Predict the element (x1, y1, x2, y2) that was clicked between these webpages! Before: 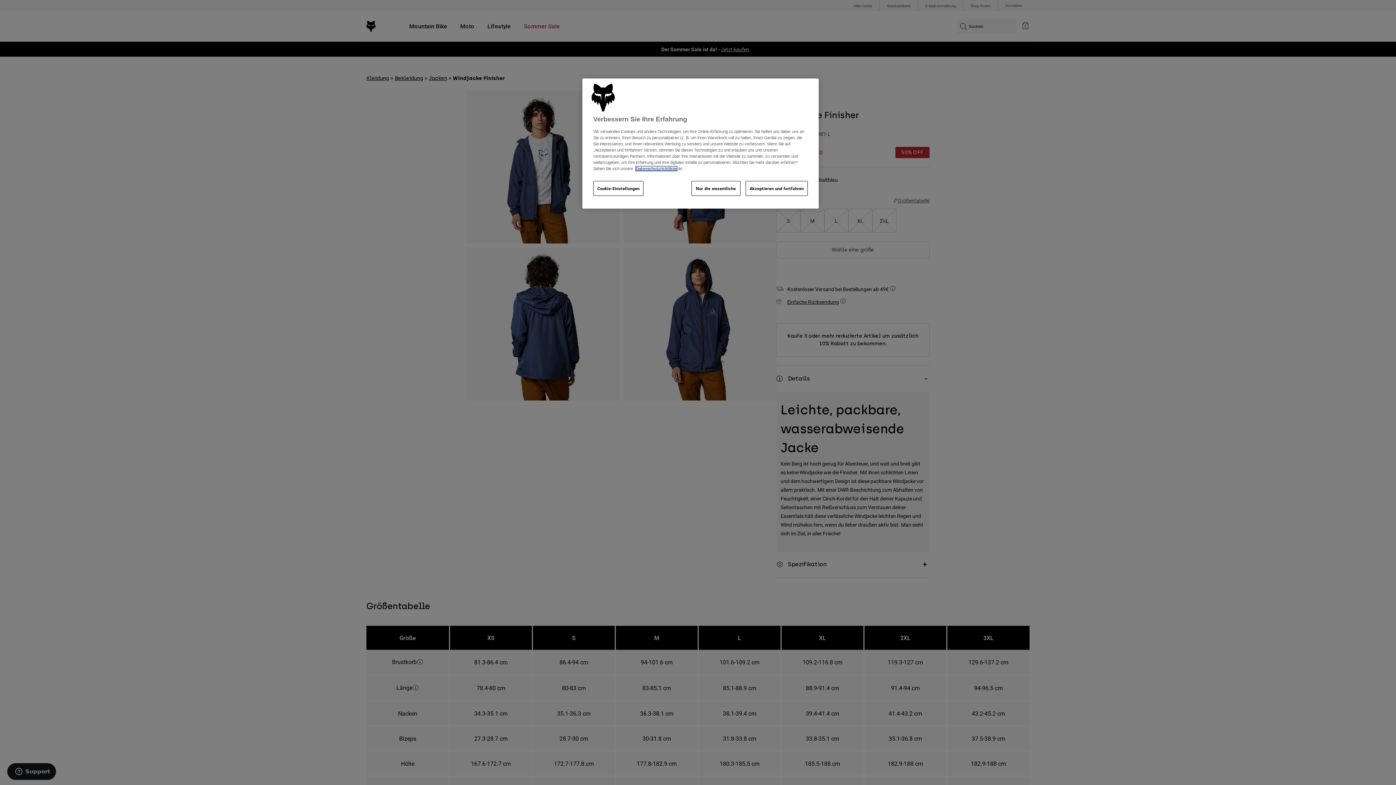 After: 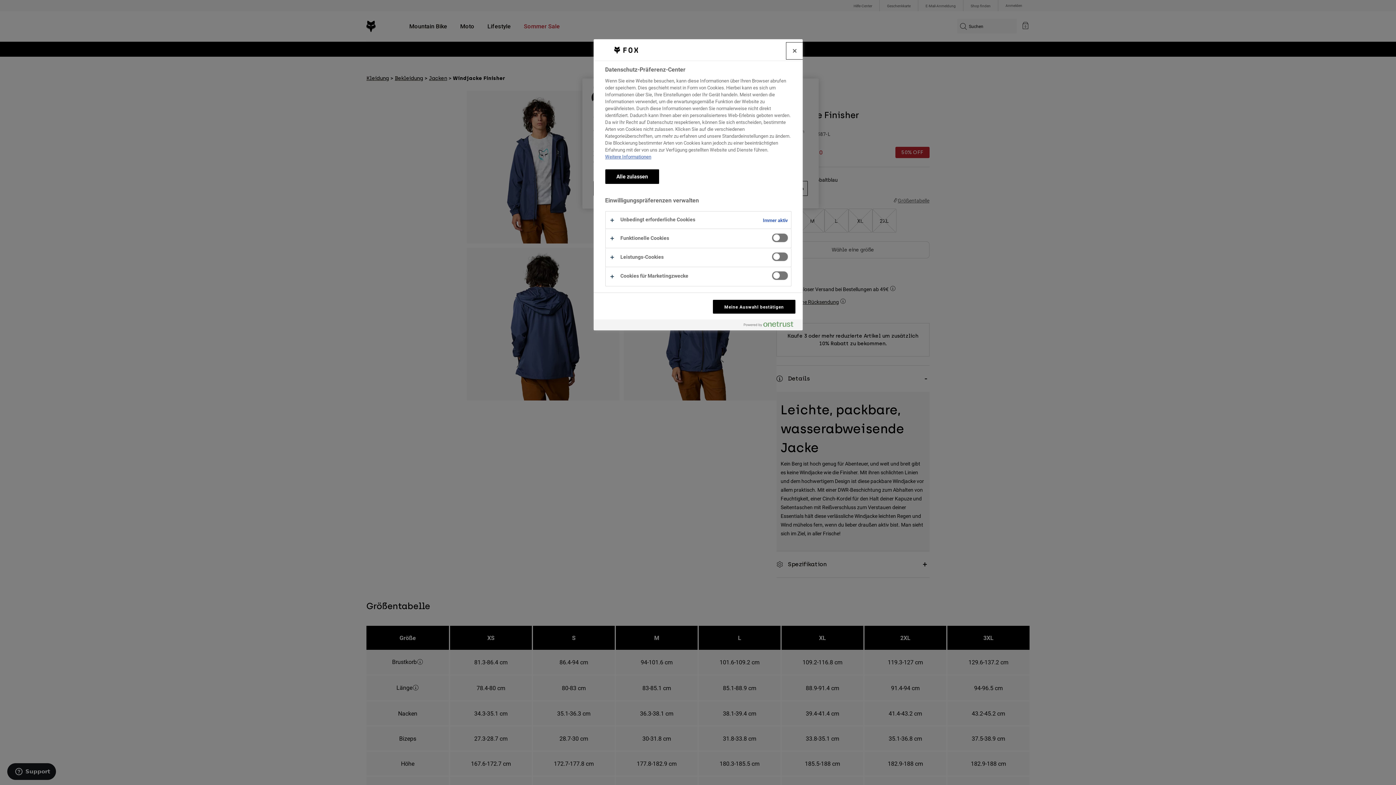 Action: bbox: (593, 181, 643, 196) label: Cookie-Einstellungen